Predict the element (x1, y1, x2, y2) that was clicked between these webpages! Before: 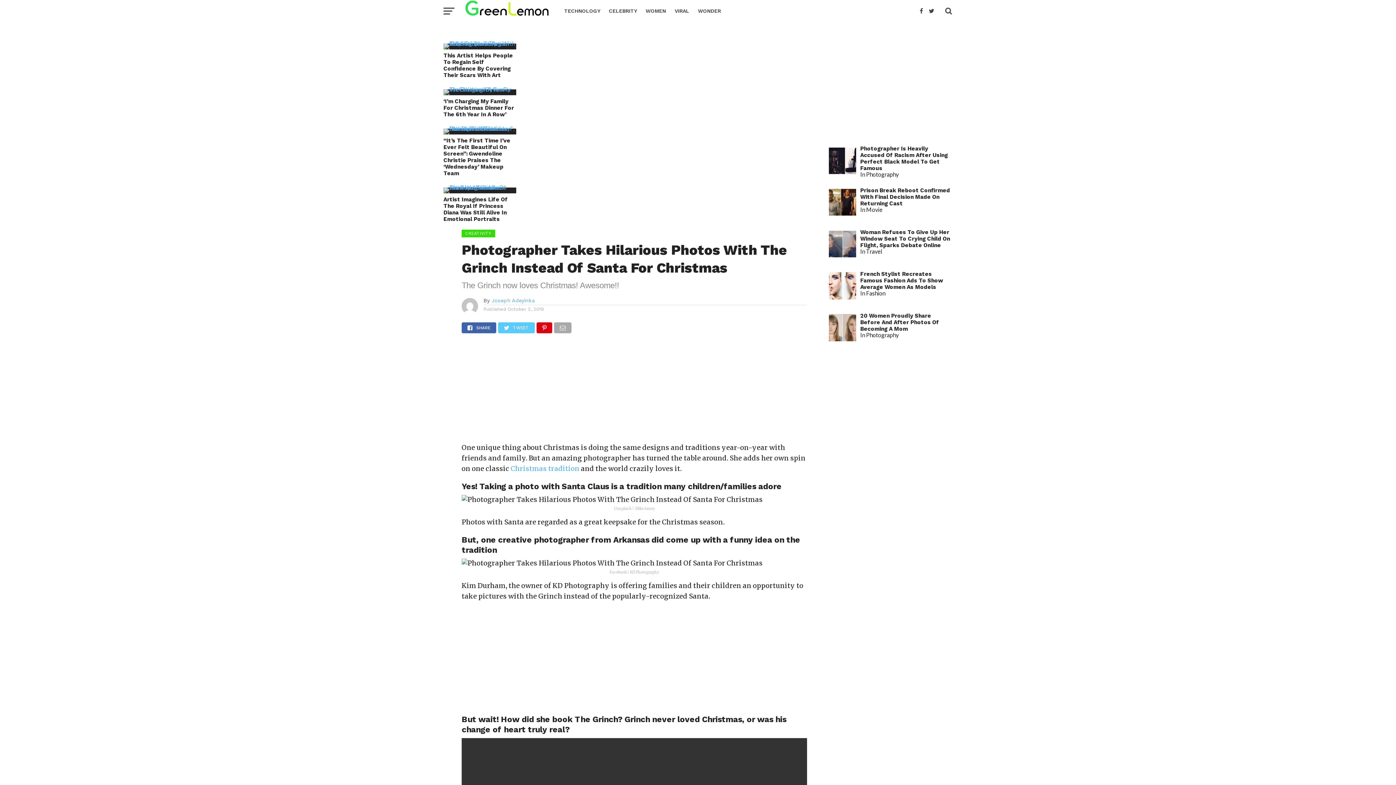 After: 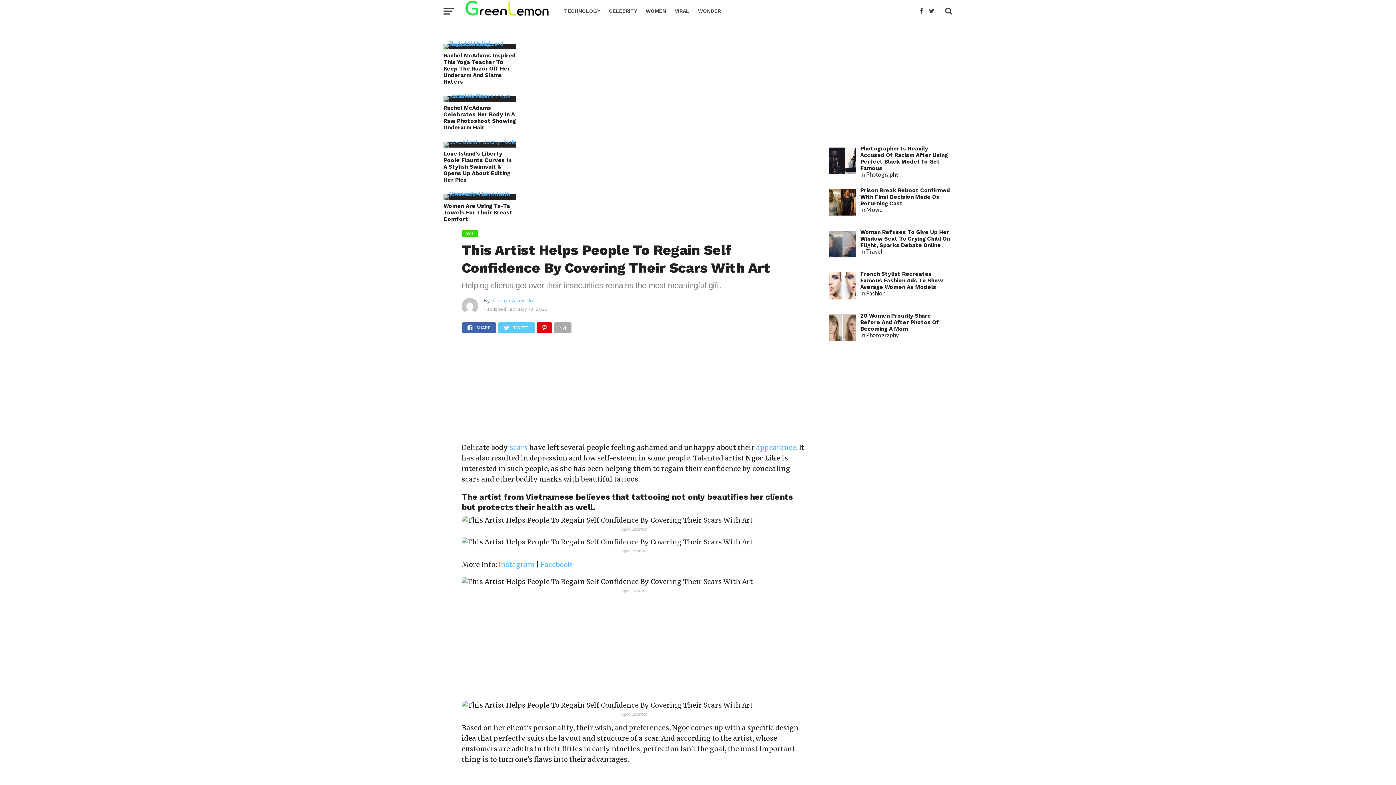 Action: label: This Artist Helps People To Regain Self Confidence By Covering Their Scars With Art bbox: (443, 52, 516, 78)